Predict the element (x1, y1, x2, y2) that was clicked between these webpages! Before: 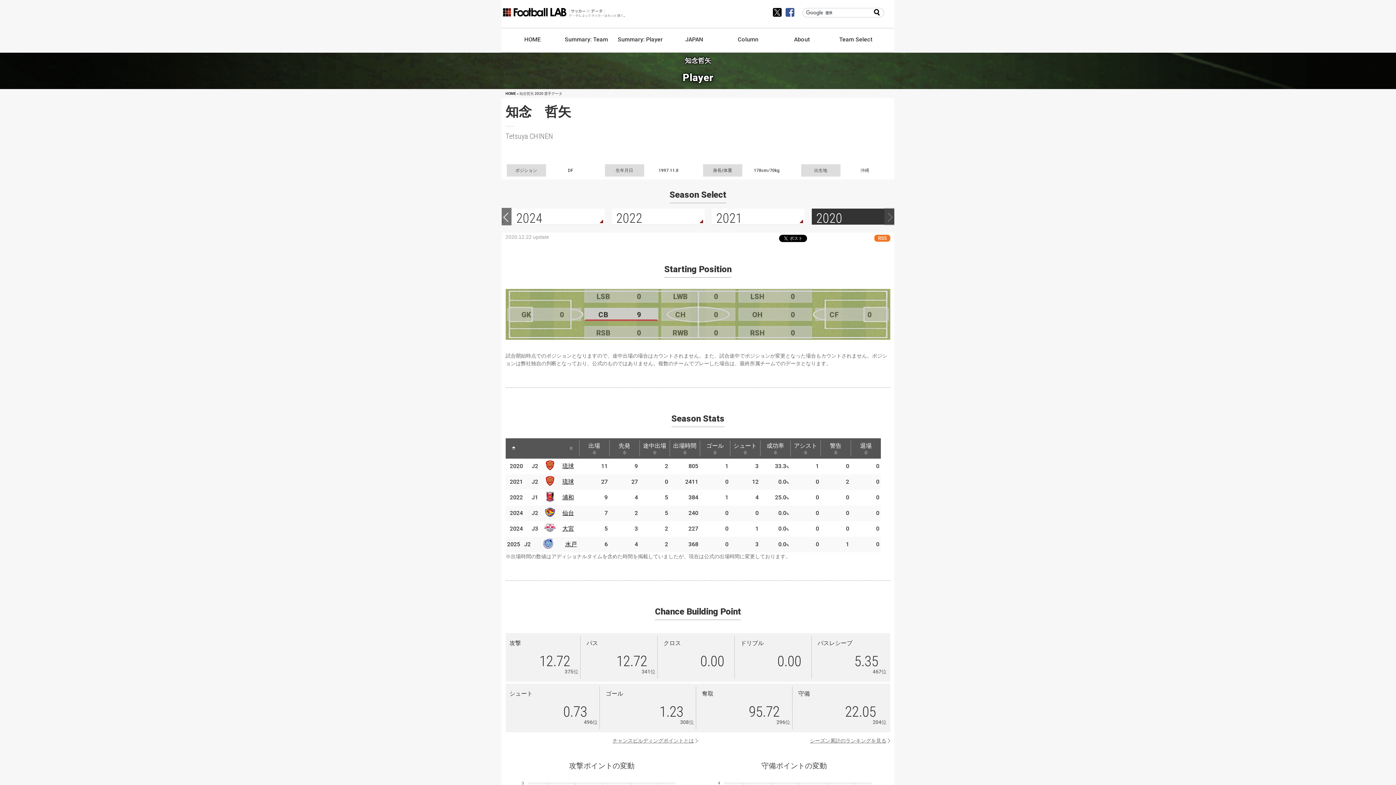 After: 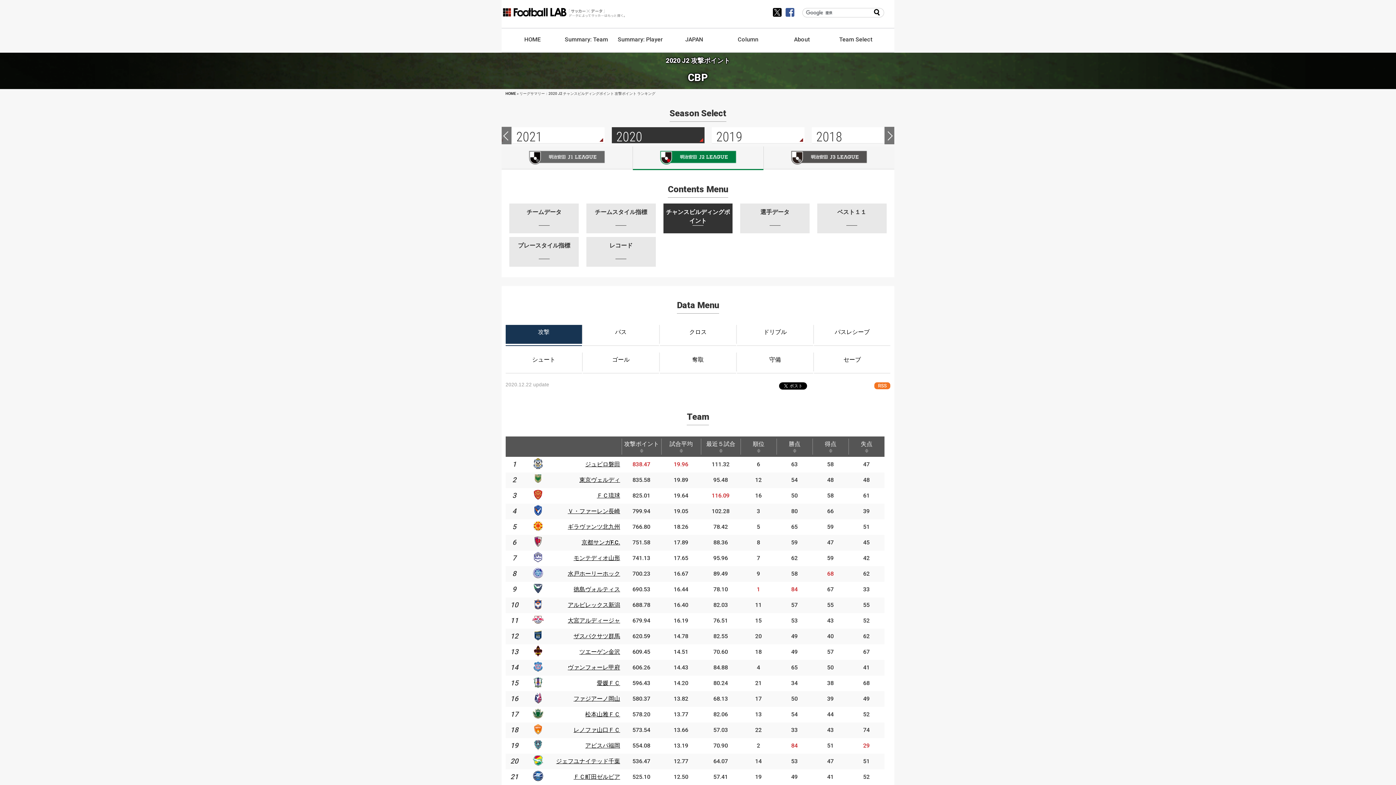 Action: label: シーズン累計のランキングを見る bbox: (810, 738, 886, 743)